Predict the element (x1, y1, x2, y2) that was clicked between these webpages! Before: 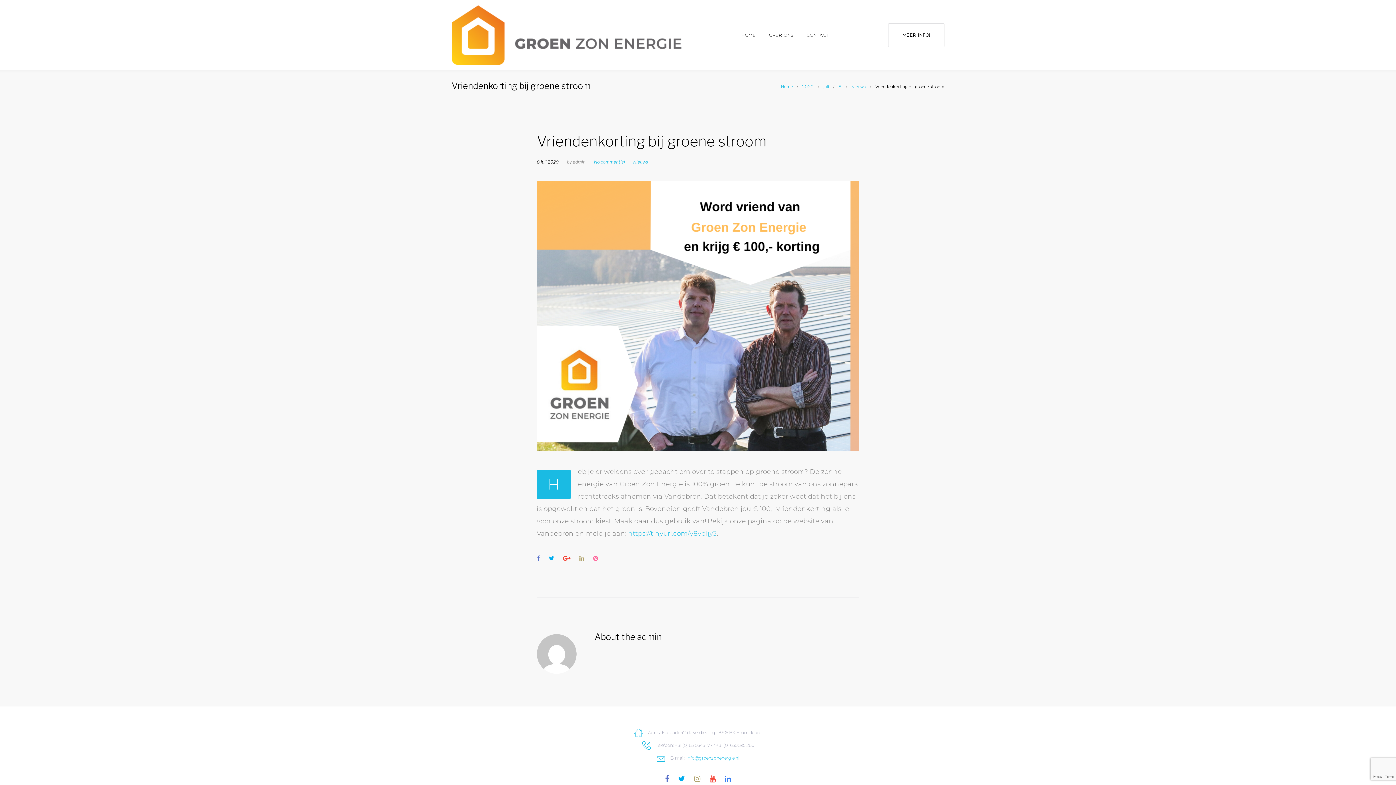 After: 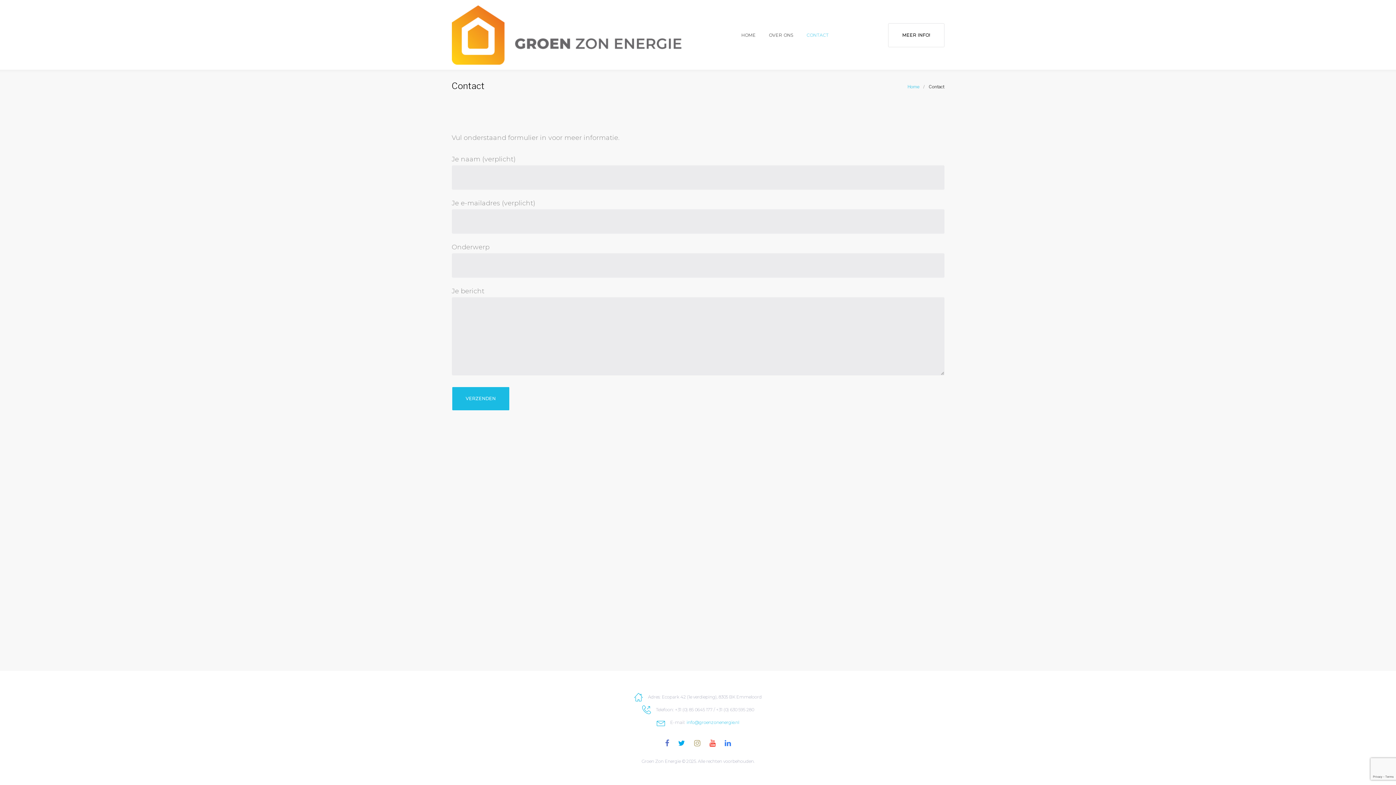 Action: label: MEER INFO! bbox: (888, 23, 944, 47)